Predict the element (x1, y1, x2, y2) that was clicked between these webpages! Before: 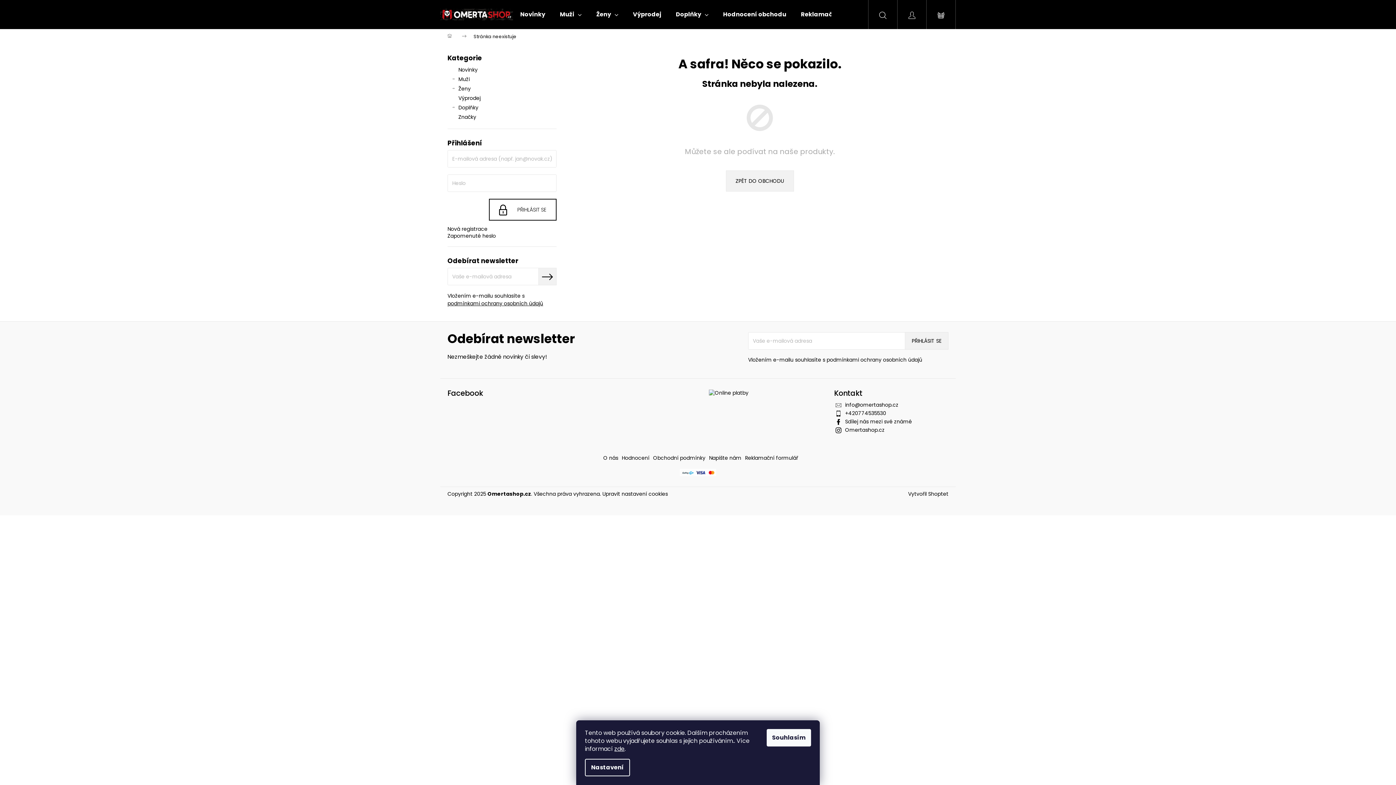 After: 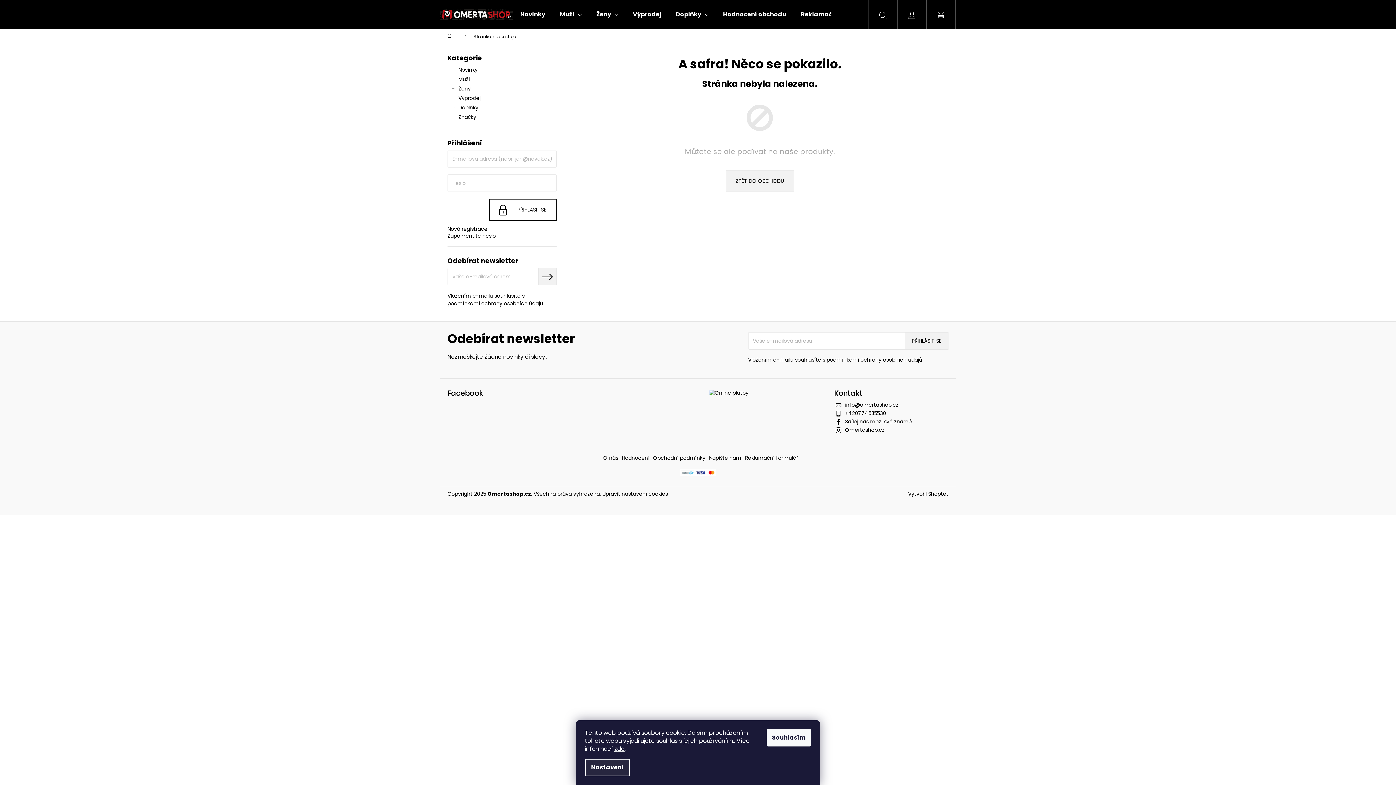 Action: bbox: (585, 759, 630, 776) label: Nastavení